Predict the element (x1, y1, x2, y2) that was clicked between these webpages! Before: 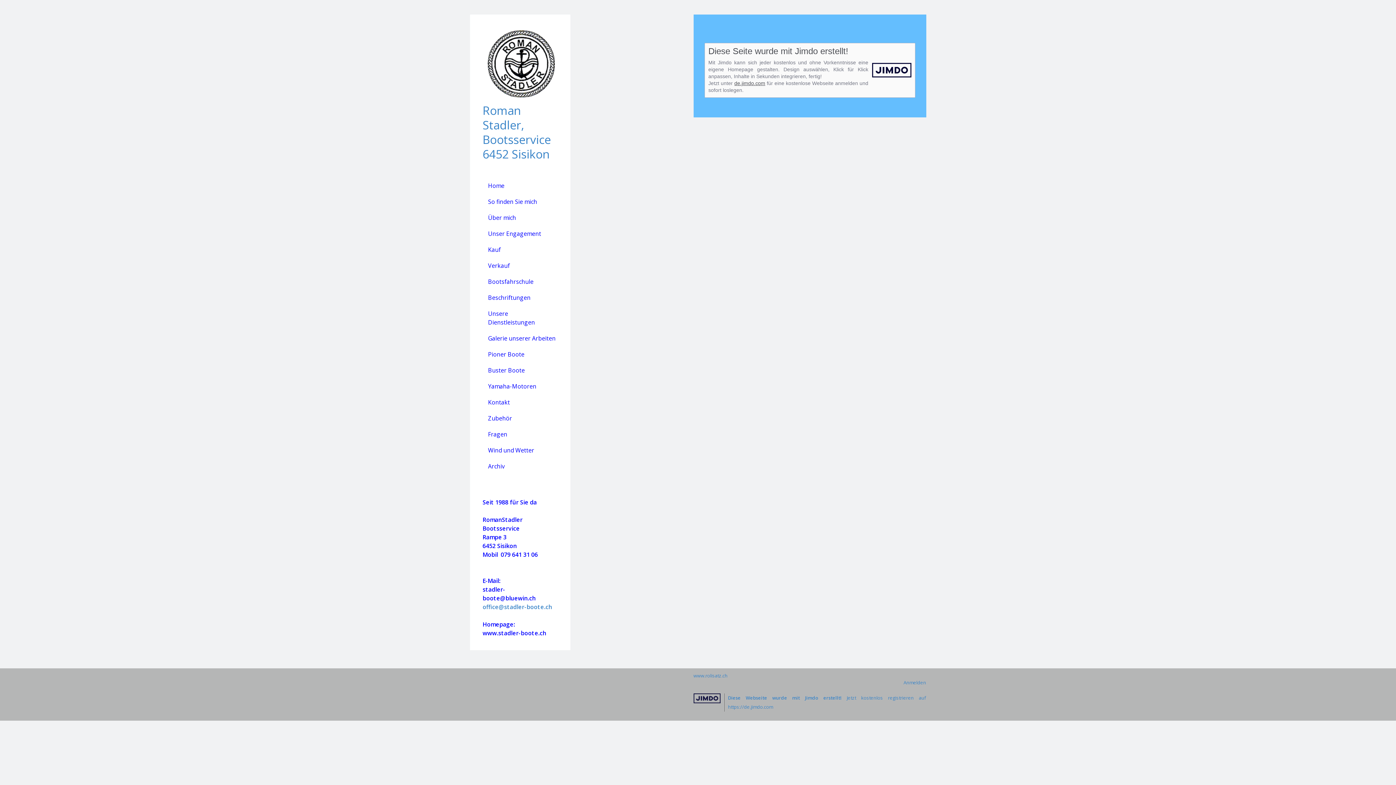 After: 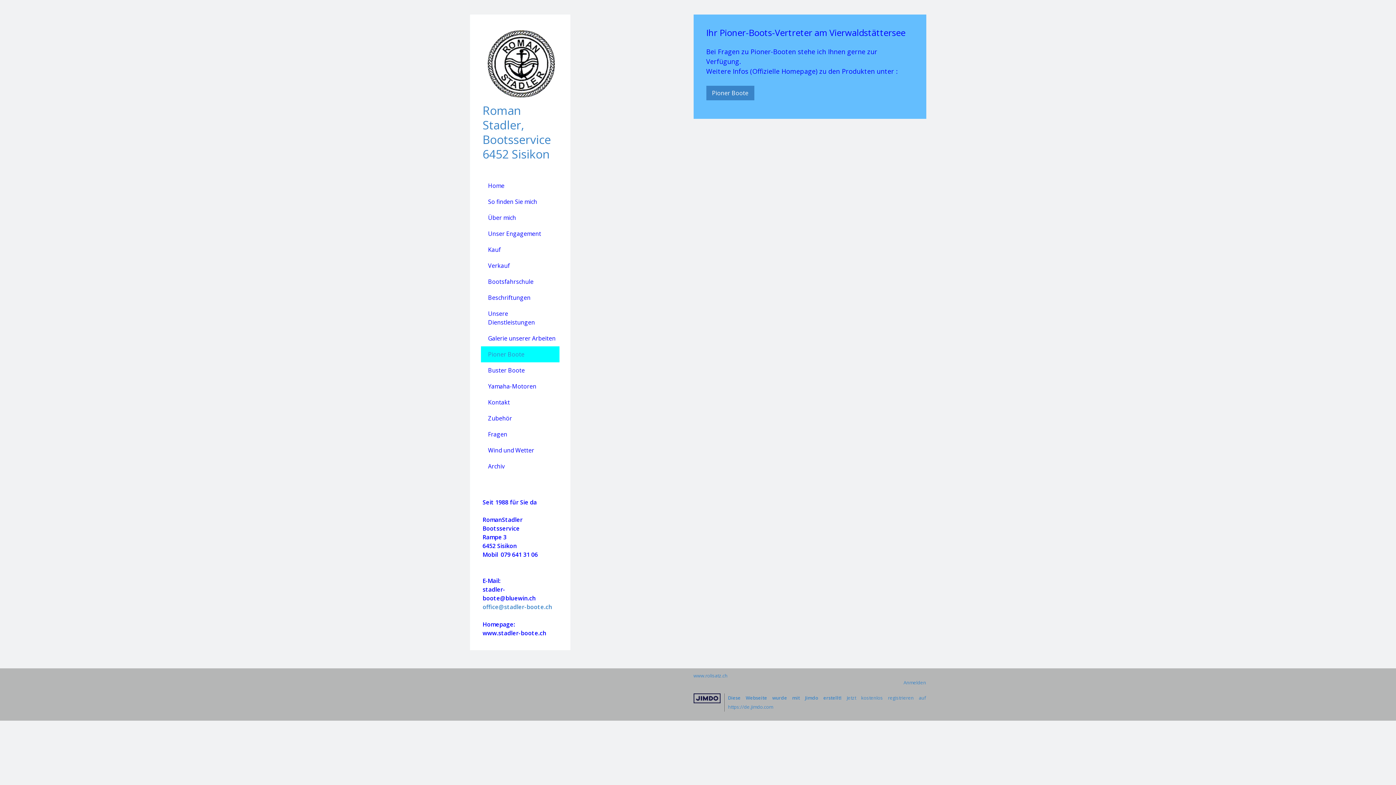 Action: bbox: (480, 346, 559, 362) label: Pioner Boote